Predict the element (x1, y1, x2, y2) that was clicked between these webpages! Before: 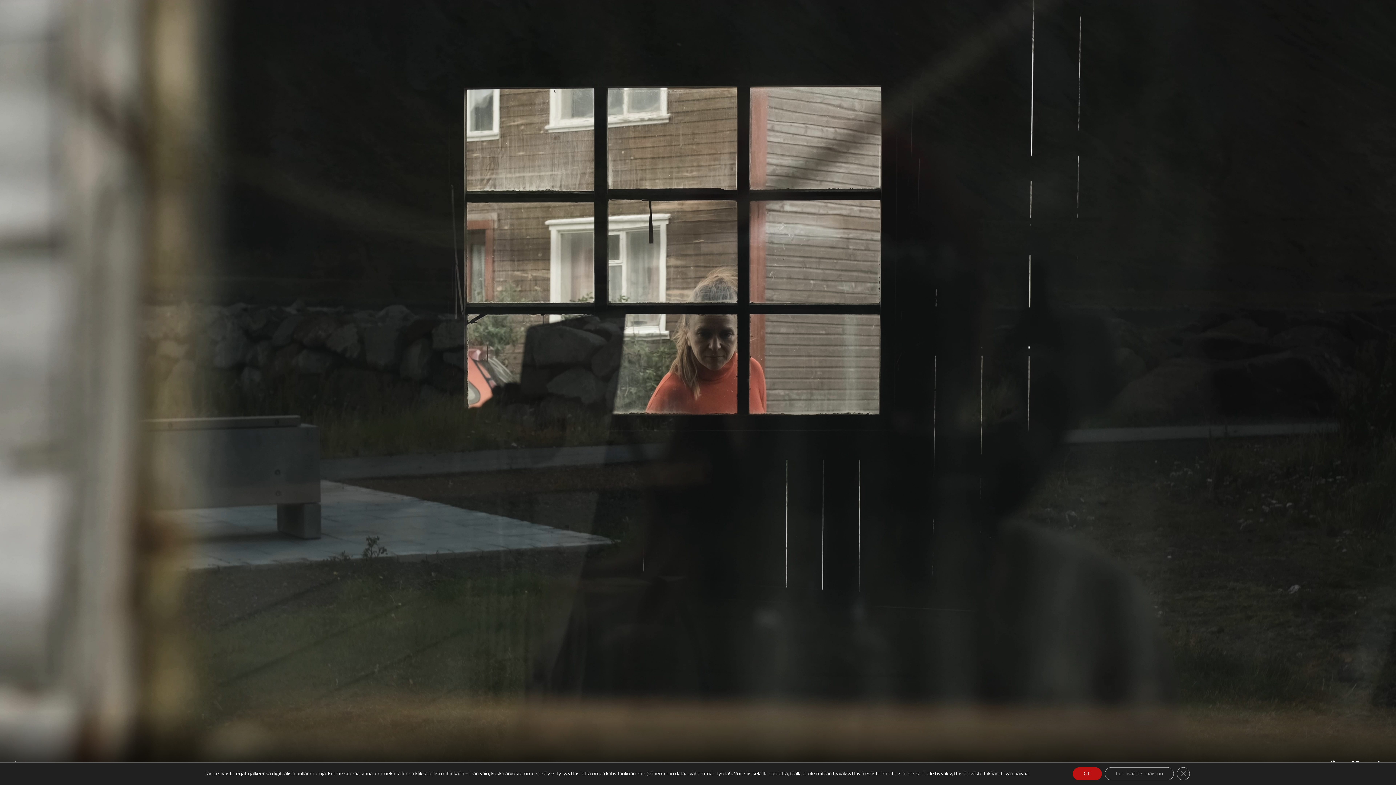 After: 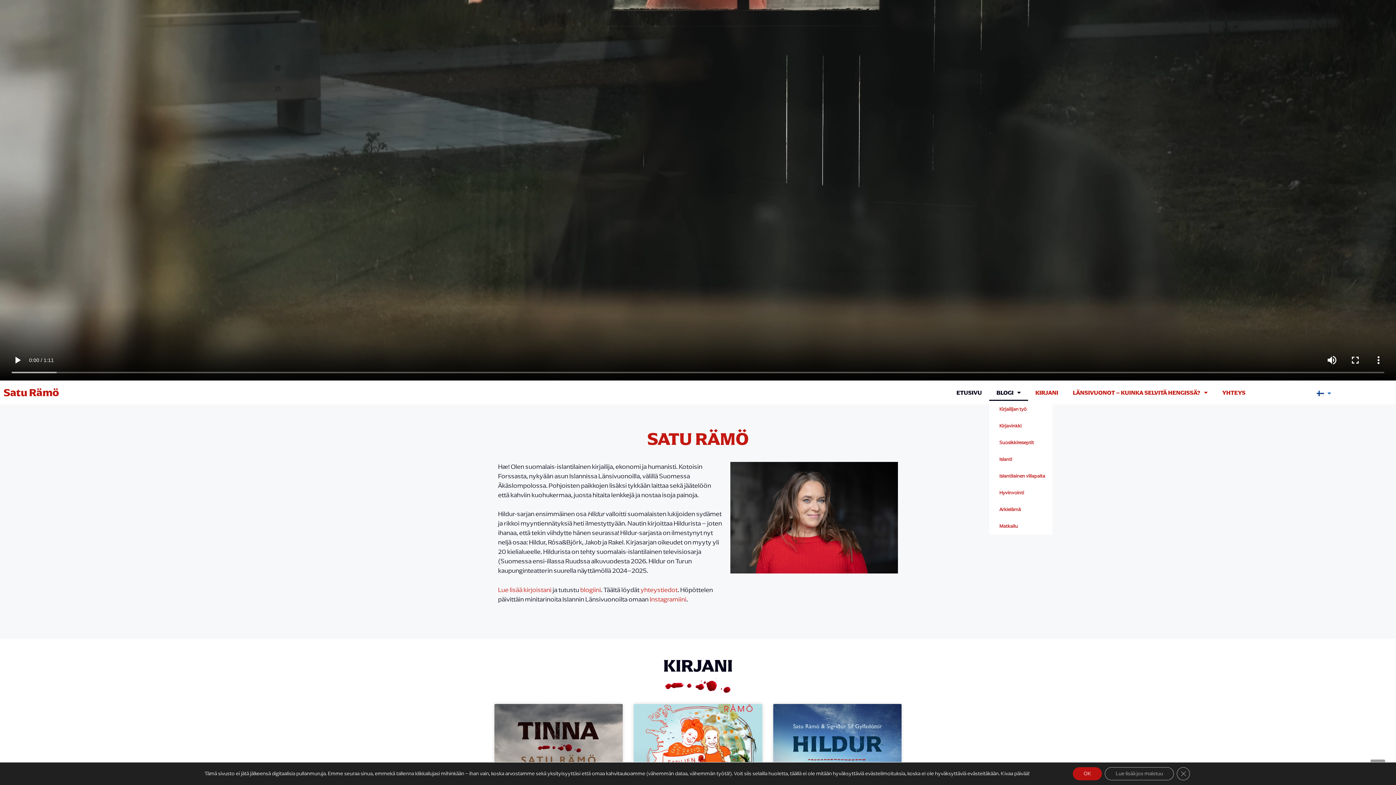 Action: bbox: (989, 701, 1028, 718) label: BLOGI